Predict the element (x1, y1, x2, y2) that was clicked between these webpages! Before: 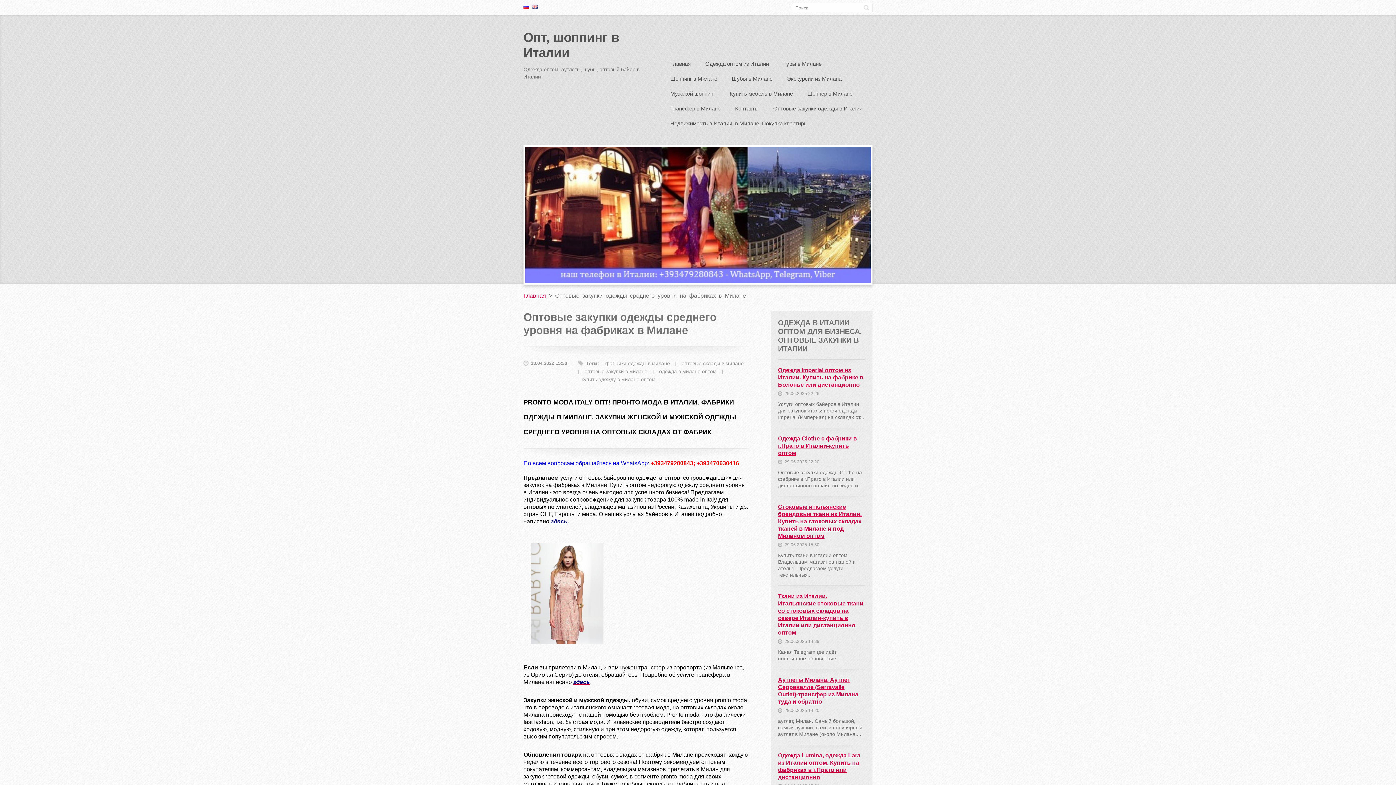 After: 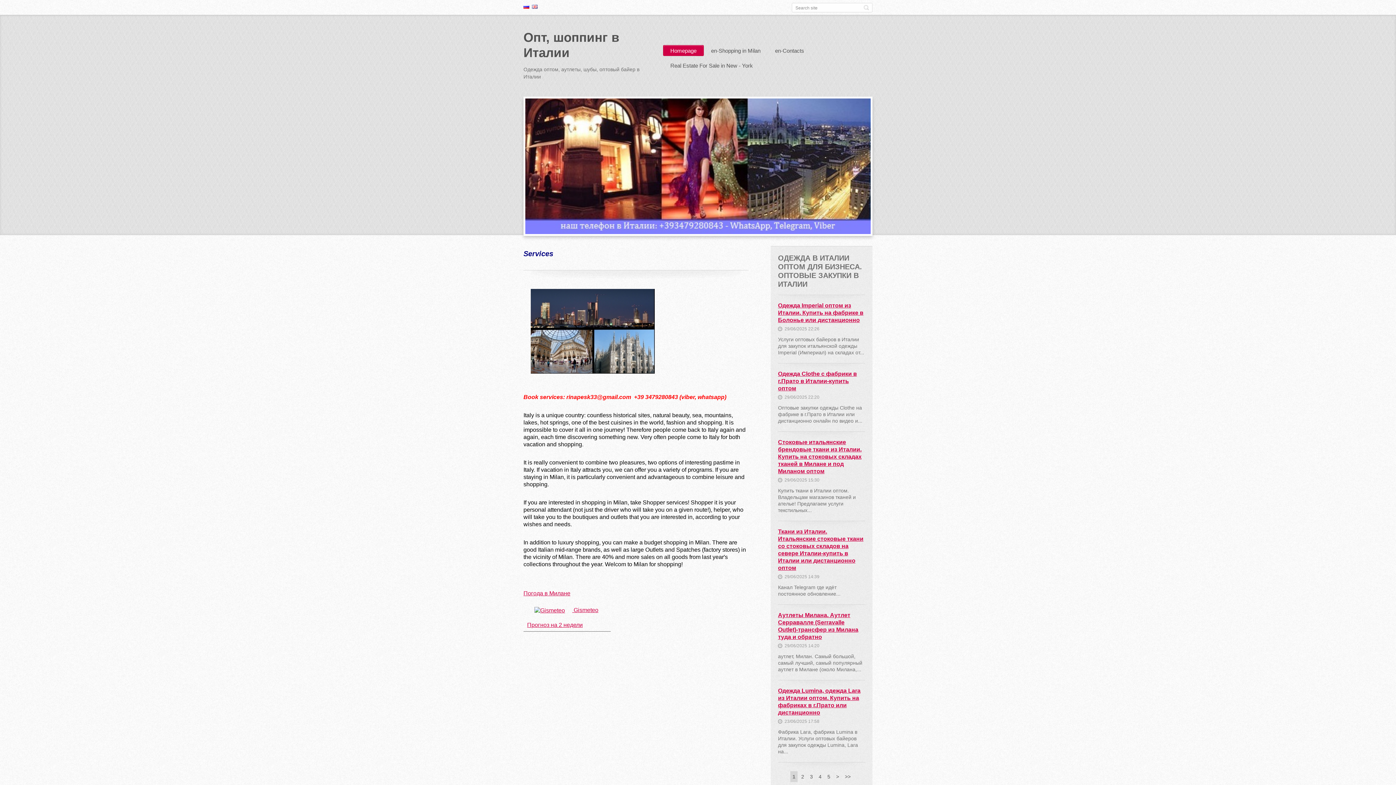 Action: bbox: (532, 3, 537, 9)